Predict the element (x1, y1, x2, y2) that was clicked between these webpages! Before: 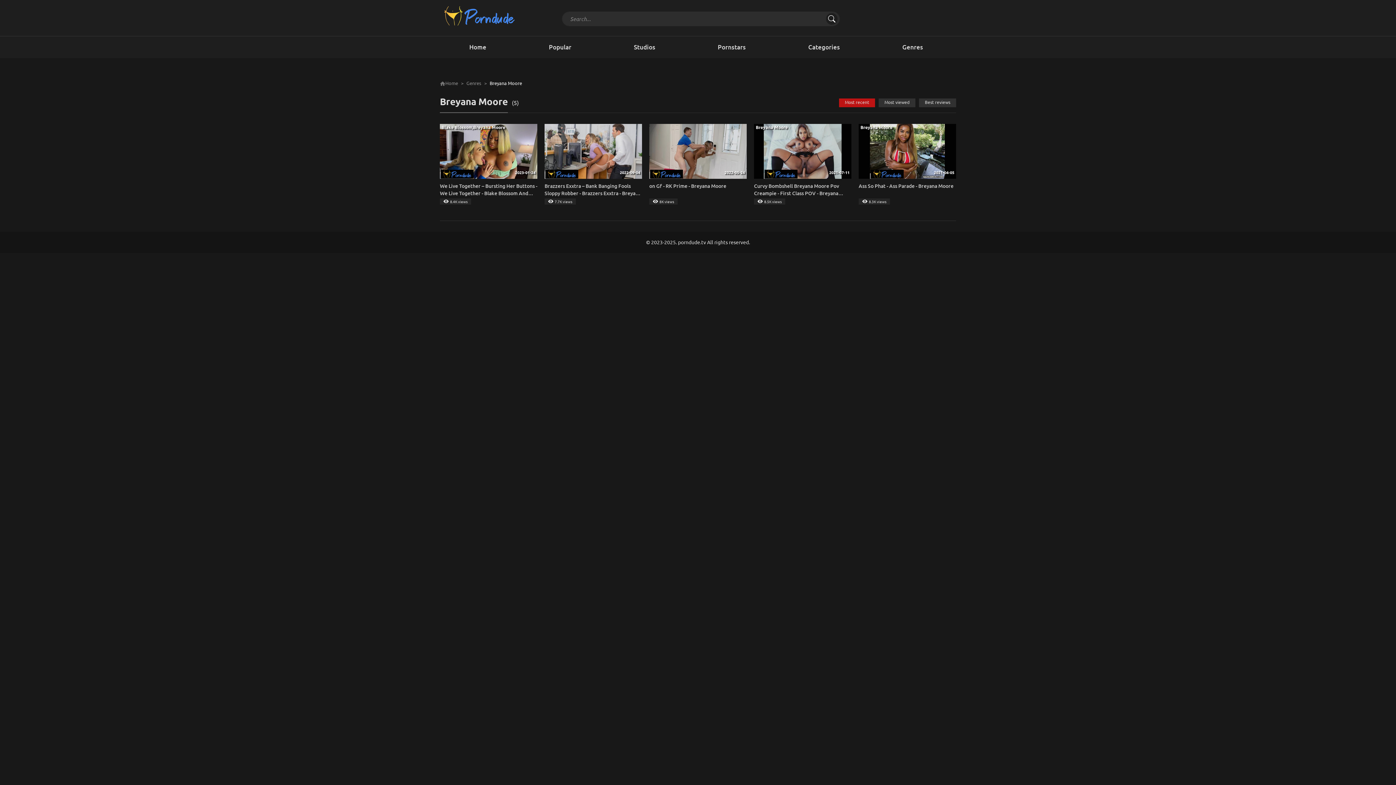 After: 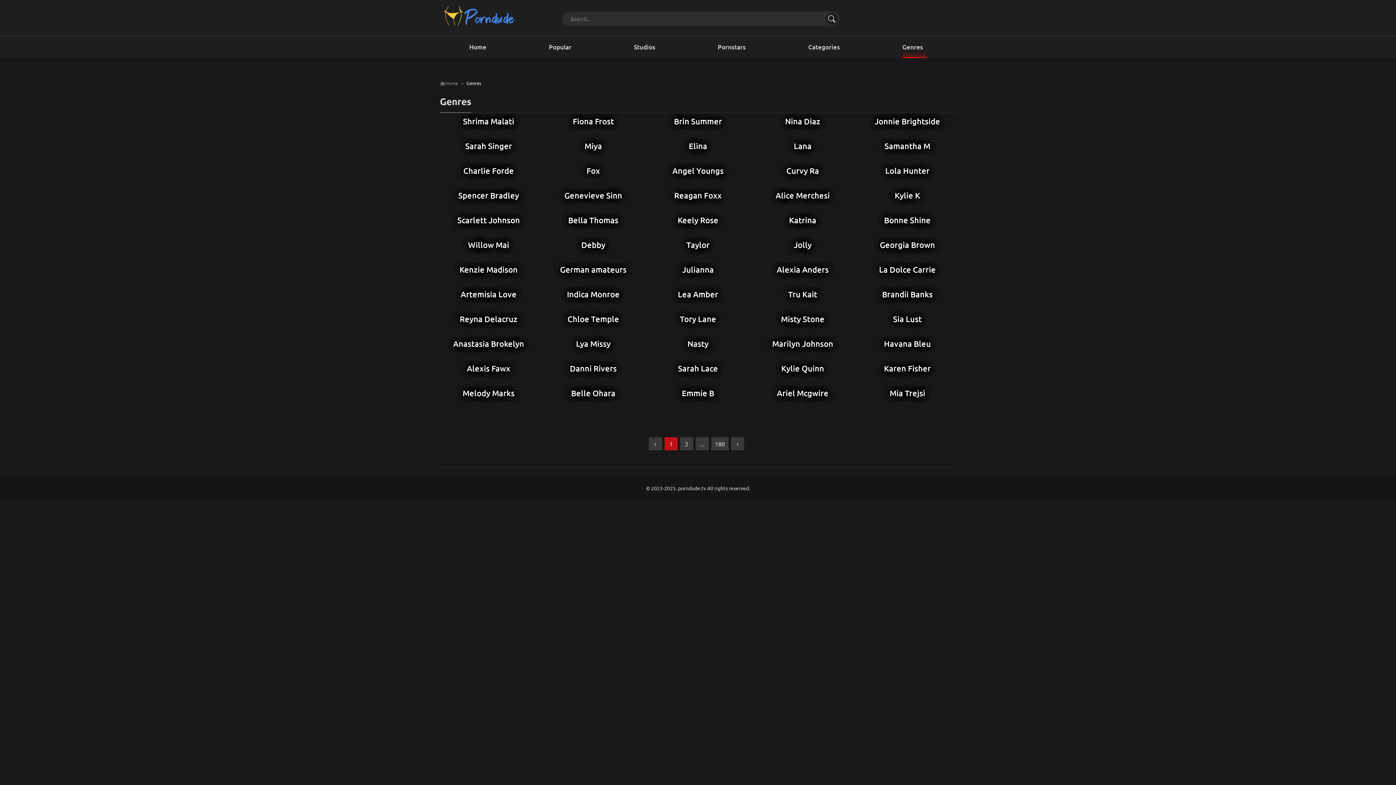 Action: bbox: (902, 36, 926, 58) label: Genres